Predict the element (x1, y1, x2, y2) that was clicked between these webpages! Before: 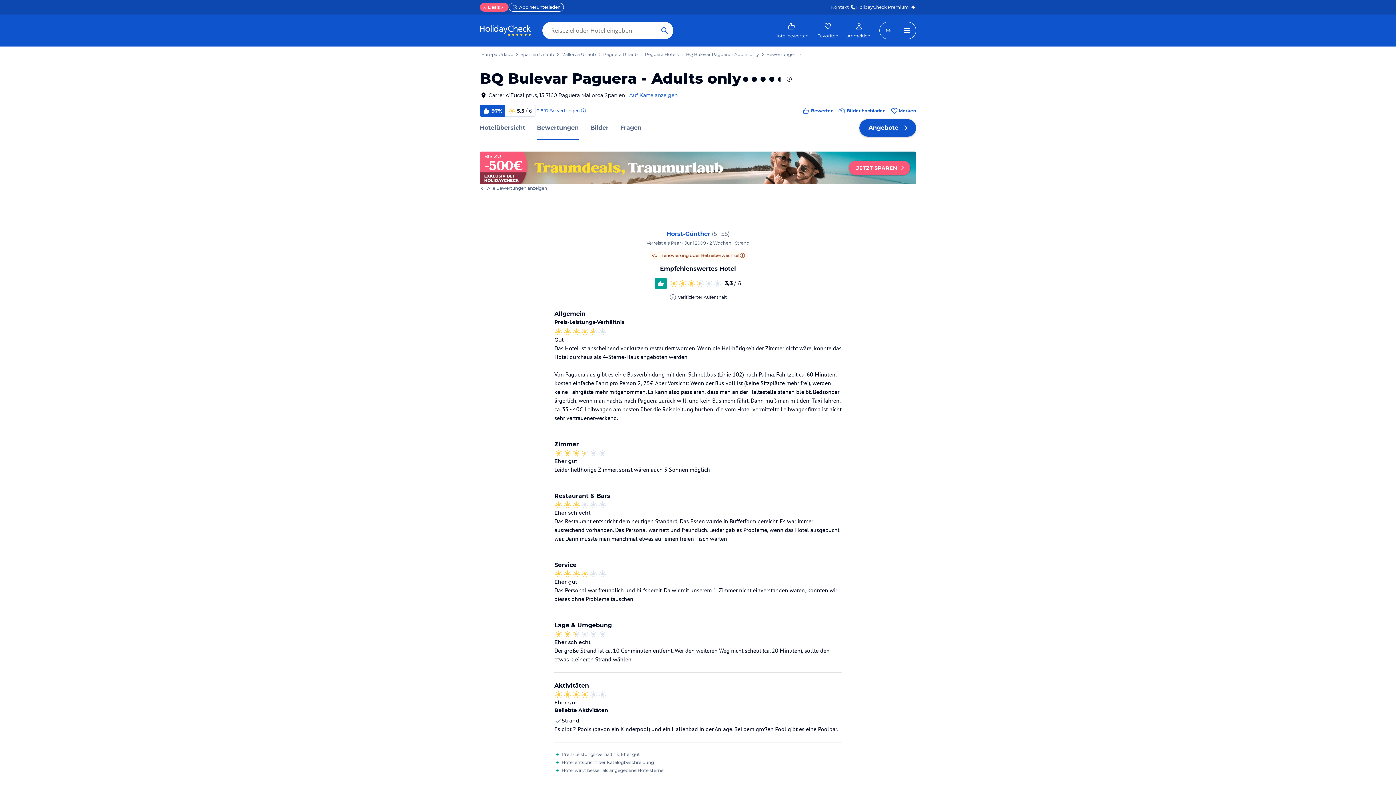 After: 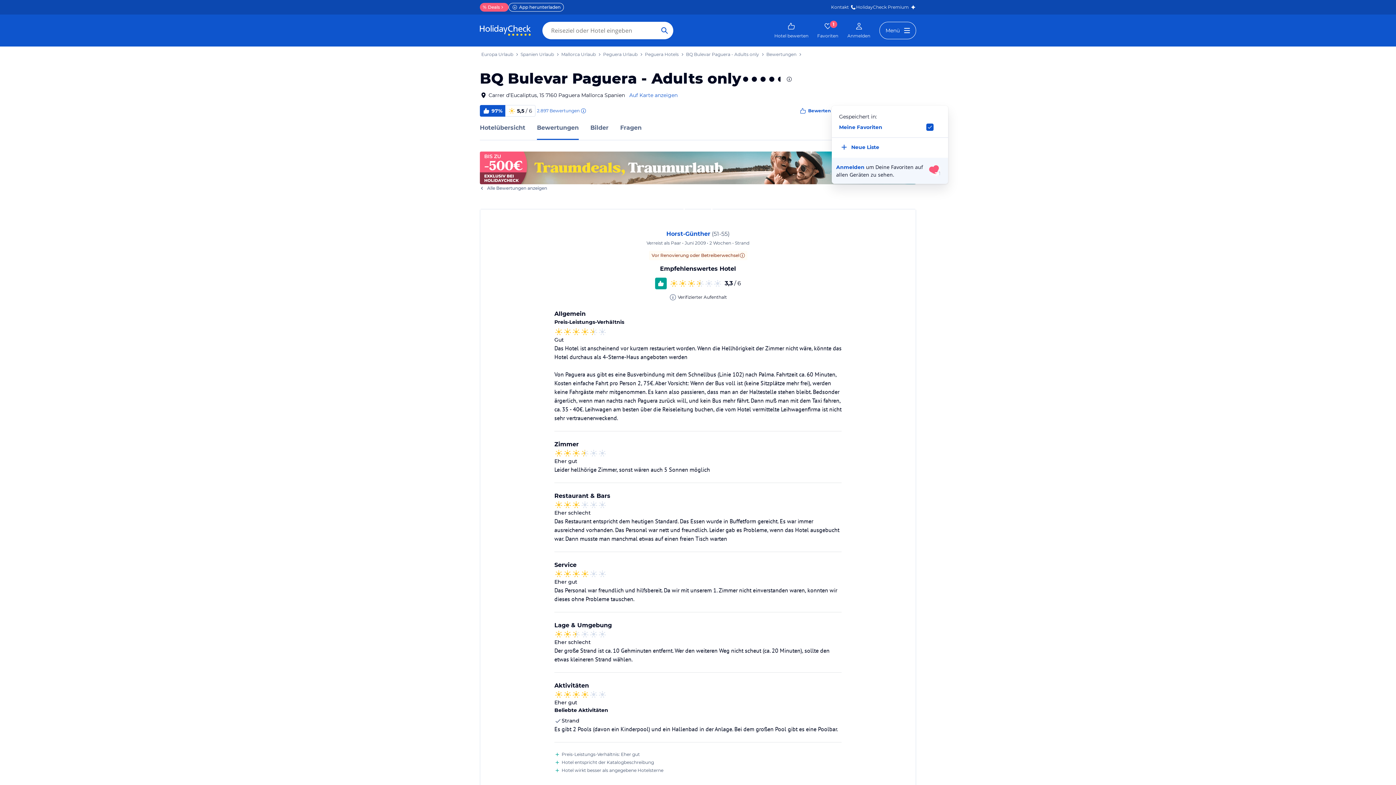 Action: bbox: (890, 106, 916, 115) label: Merken